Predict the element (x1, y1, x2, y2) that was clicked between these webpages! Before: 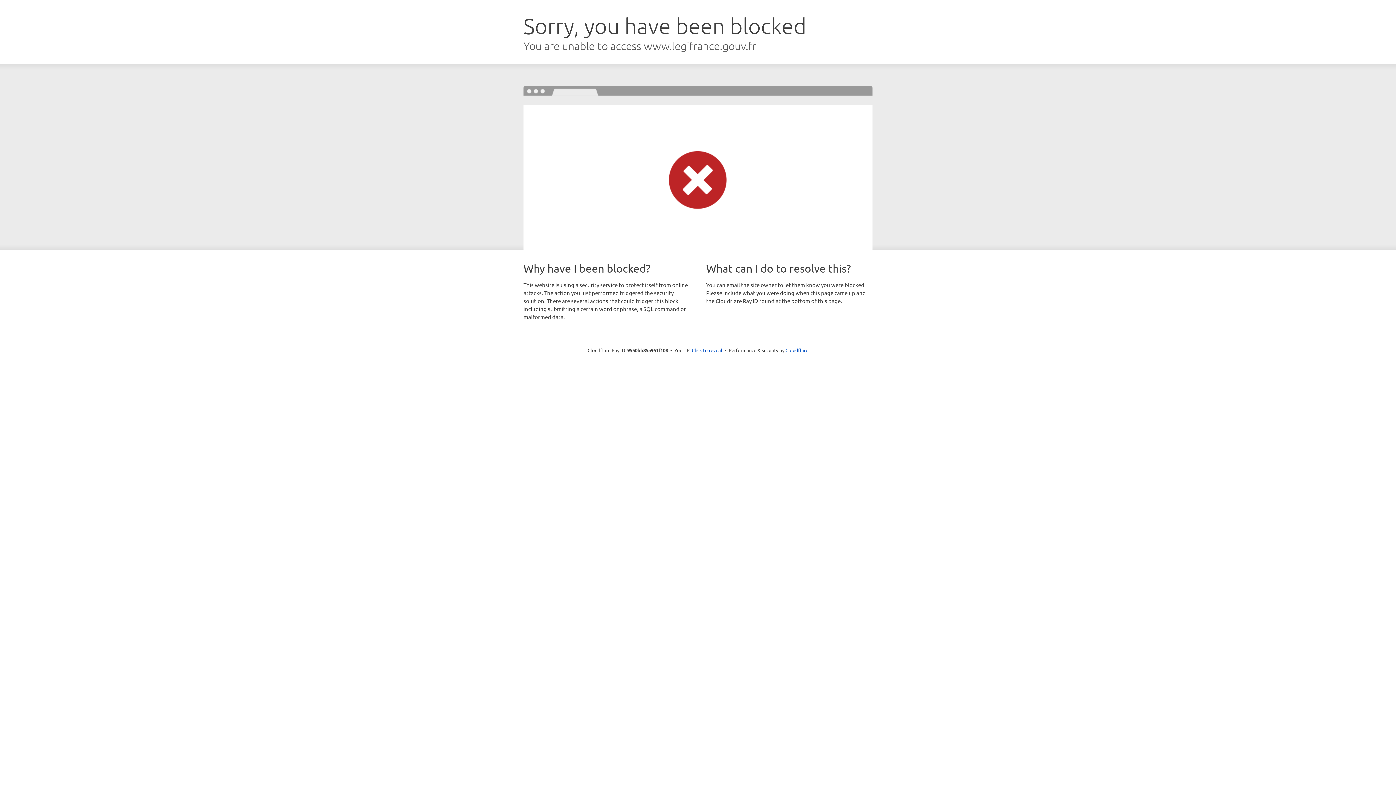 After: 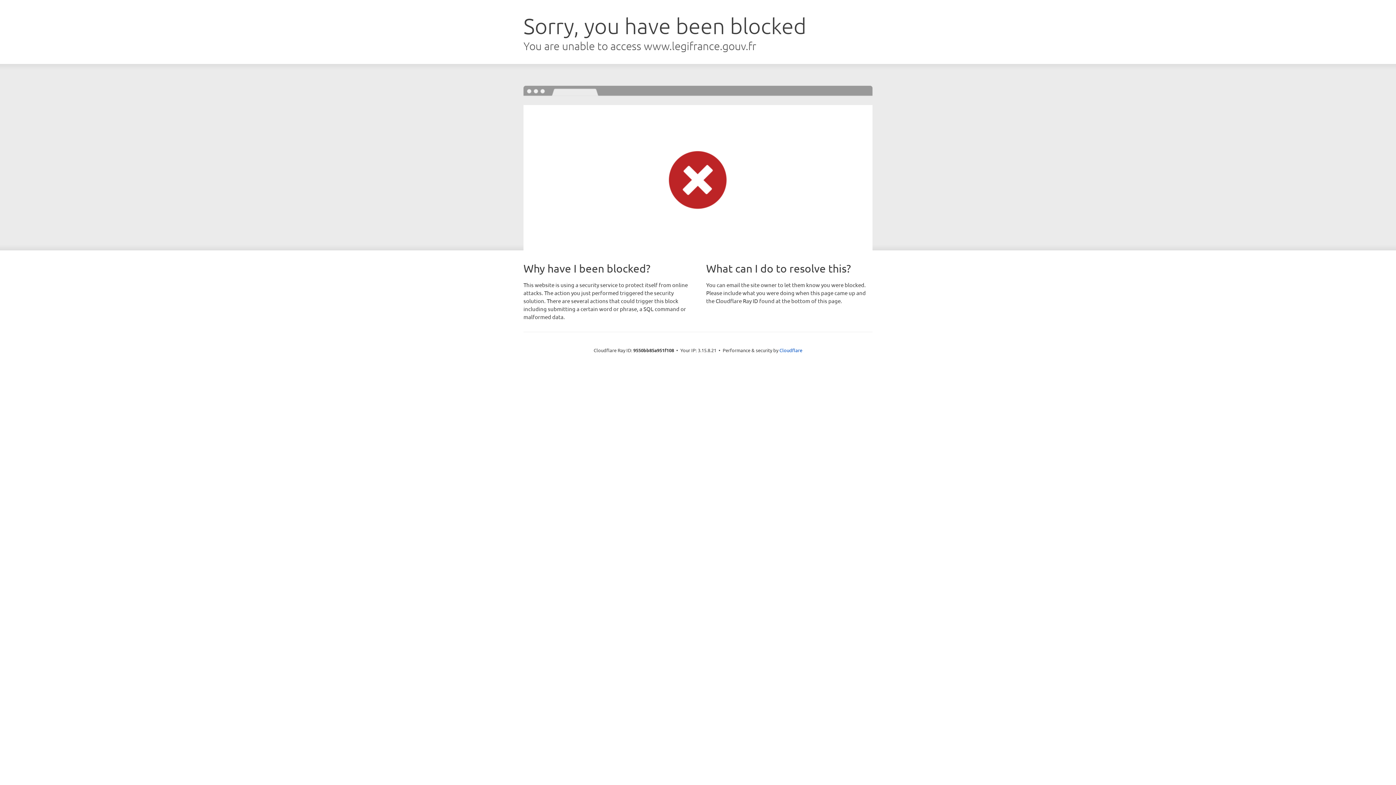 Action: bbox: (692, 346, 722, 353) label: Click to reveal